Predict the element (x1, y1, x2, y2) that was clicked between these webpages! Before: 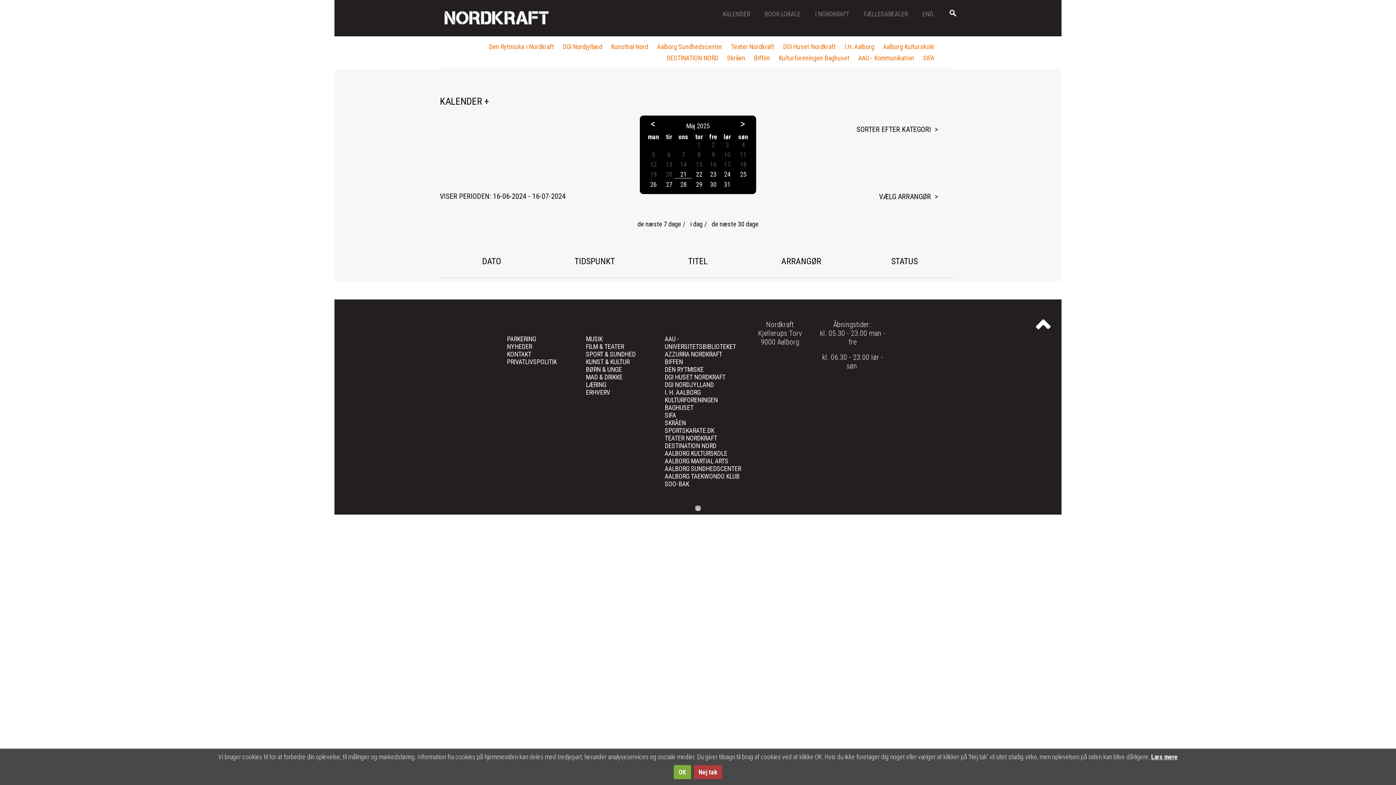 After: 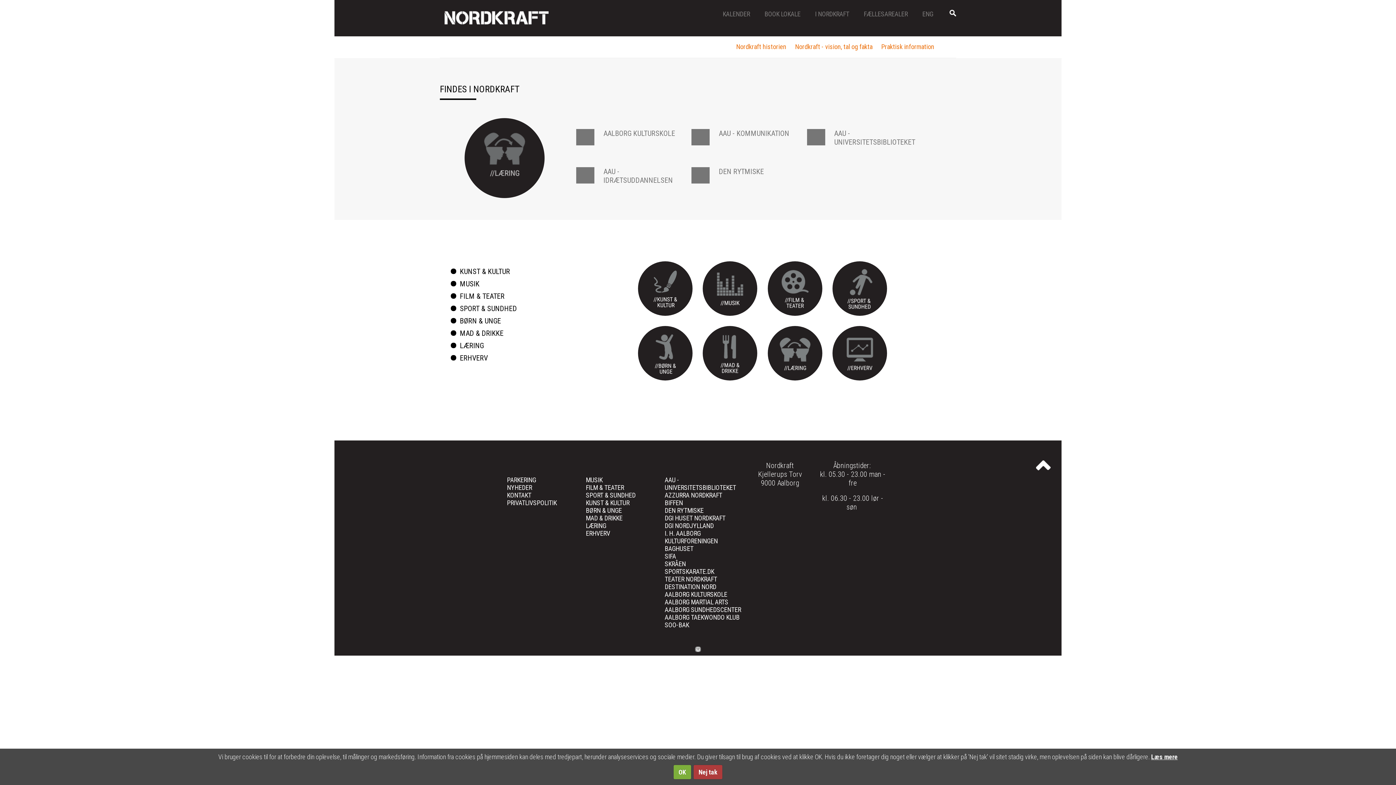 Action: label: LÆRING bbox: (586, 381, 606, 388)